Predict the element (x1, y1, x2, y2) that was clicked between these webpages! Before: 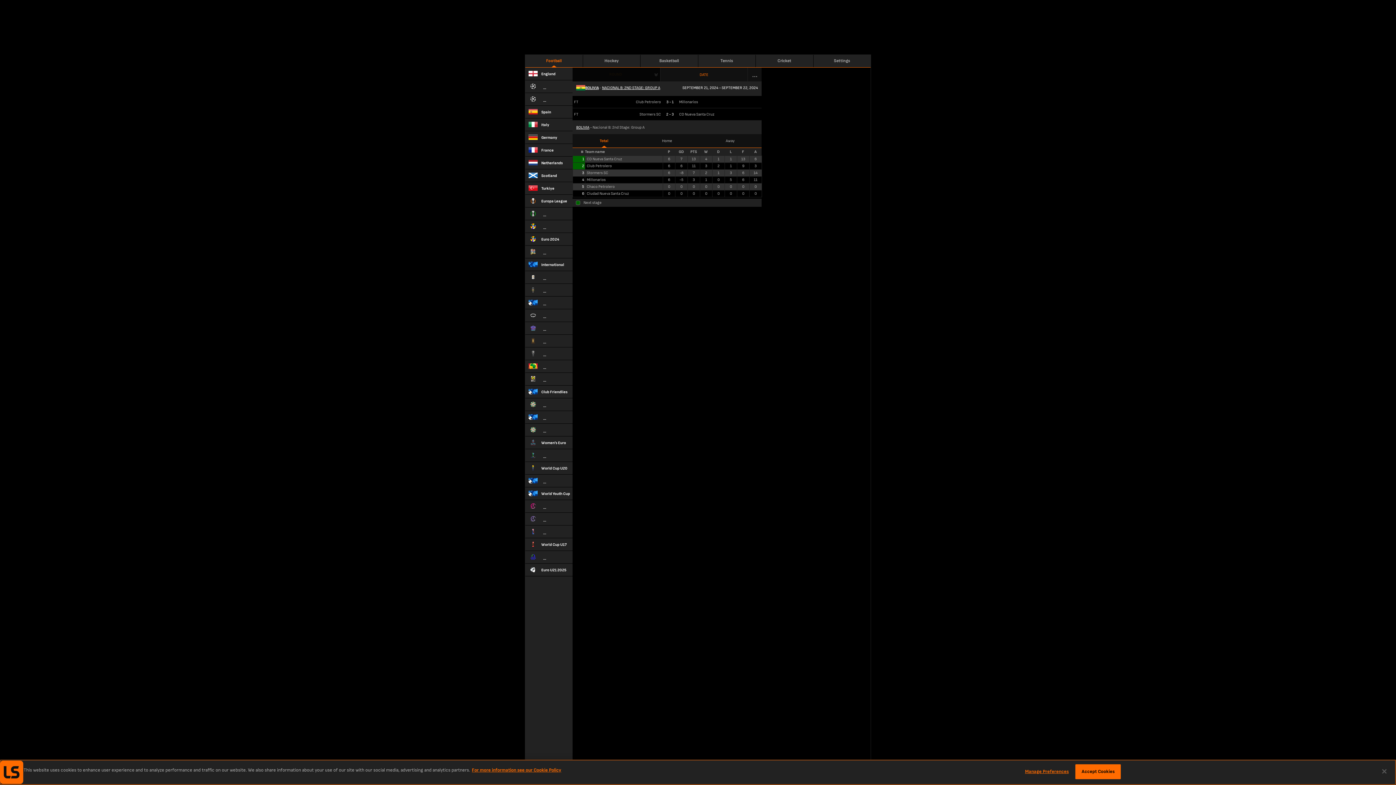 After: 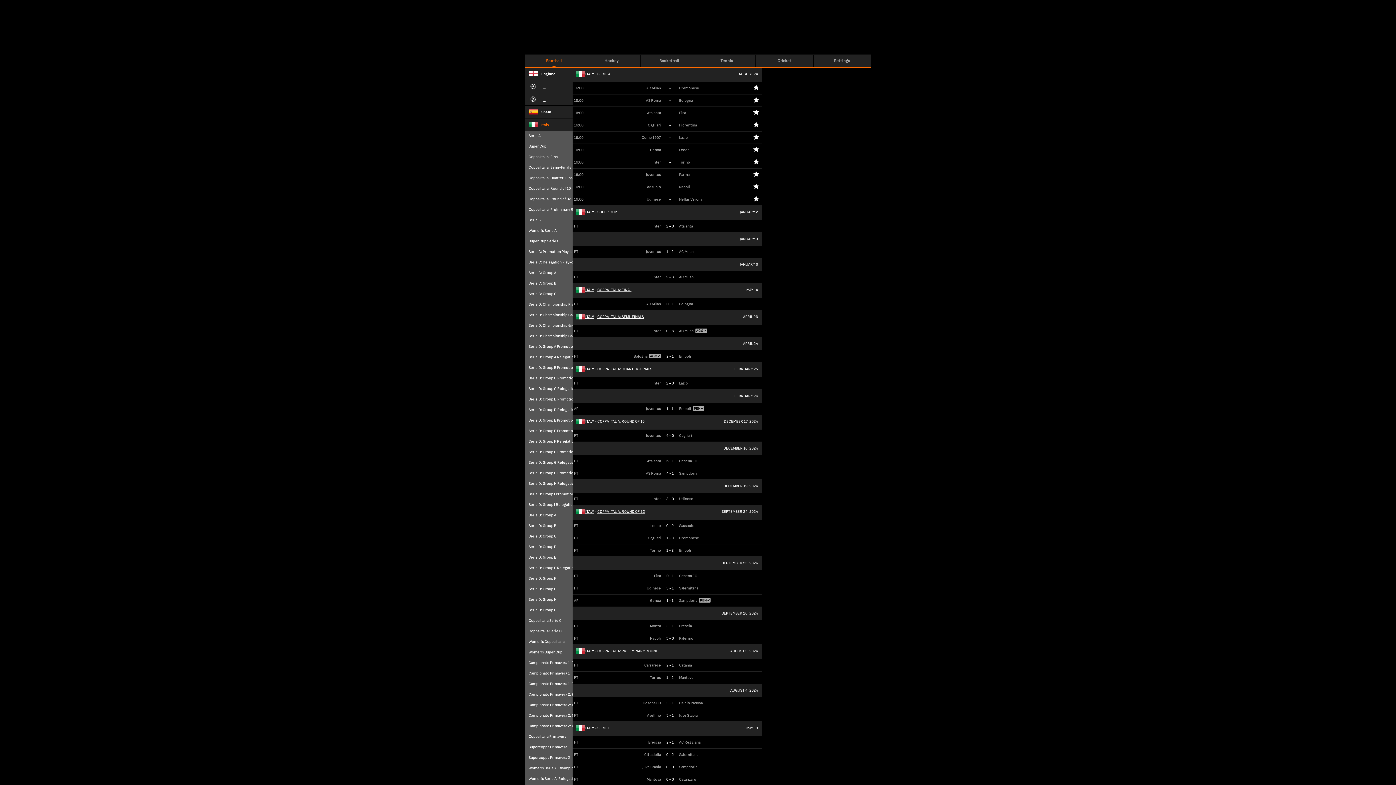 Action: bbox: (525, 118, 572, 131) label: Italy